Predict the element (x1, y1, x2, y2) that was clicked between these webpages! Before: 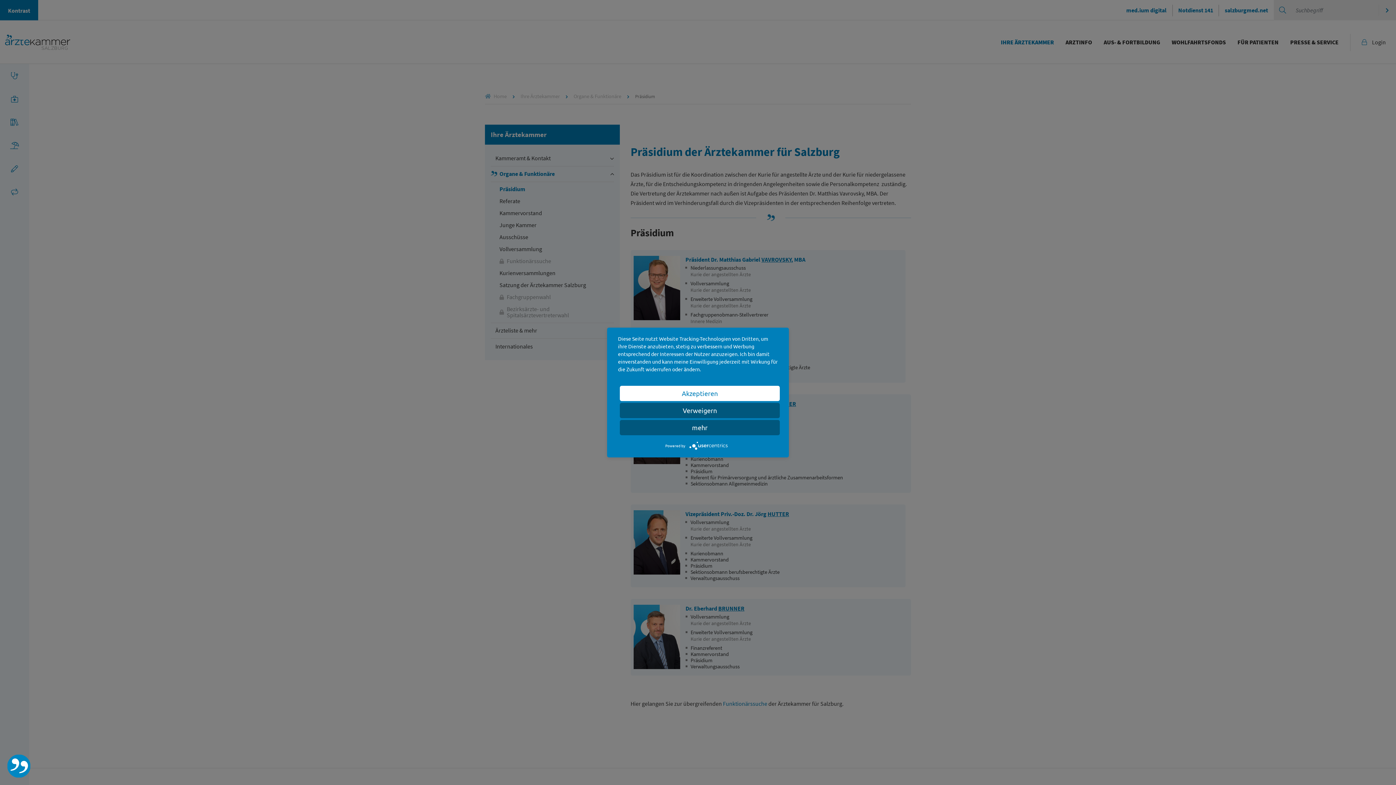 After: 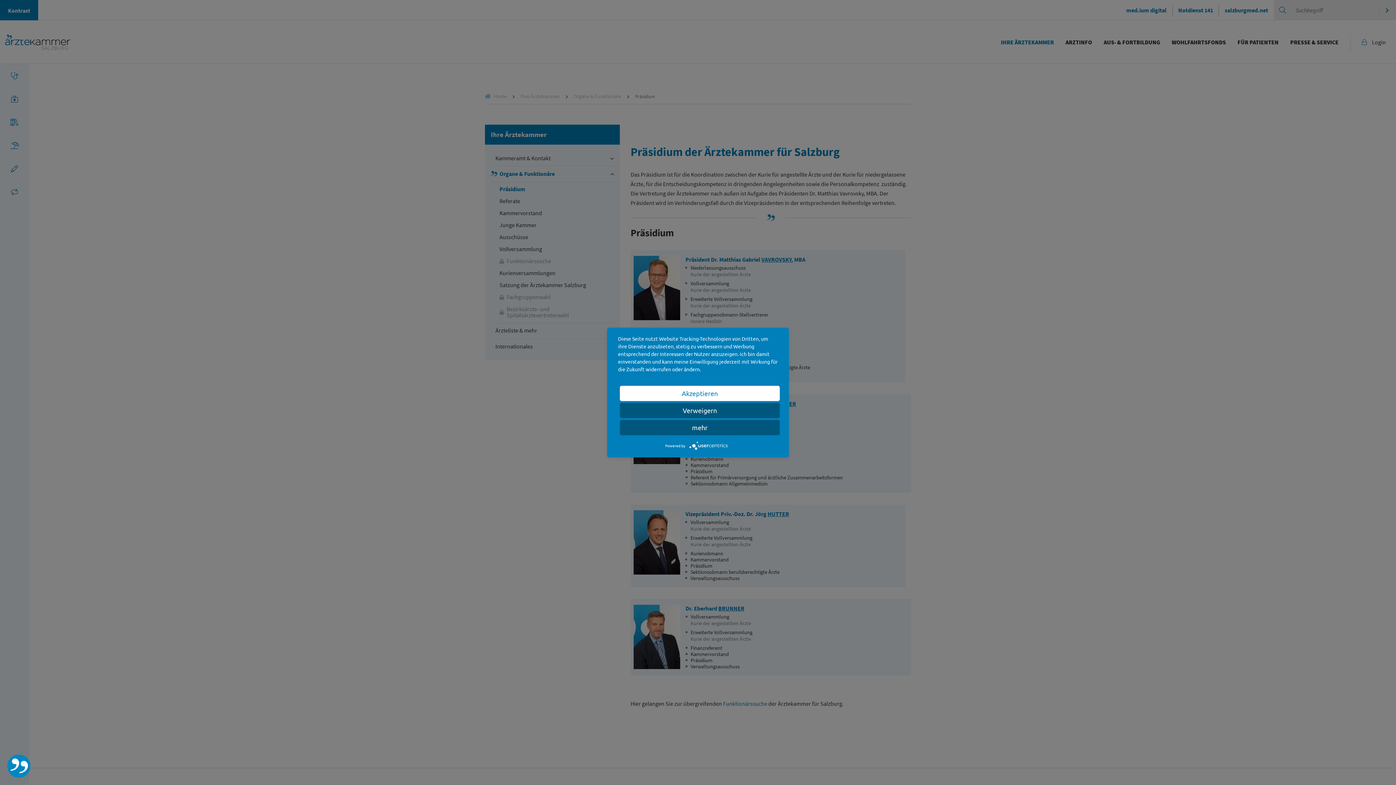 Action: bbox: (689, 441, 730, 448)